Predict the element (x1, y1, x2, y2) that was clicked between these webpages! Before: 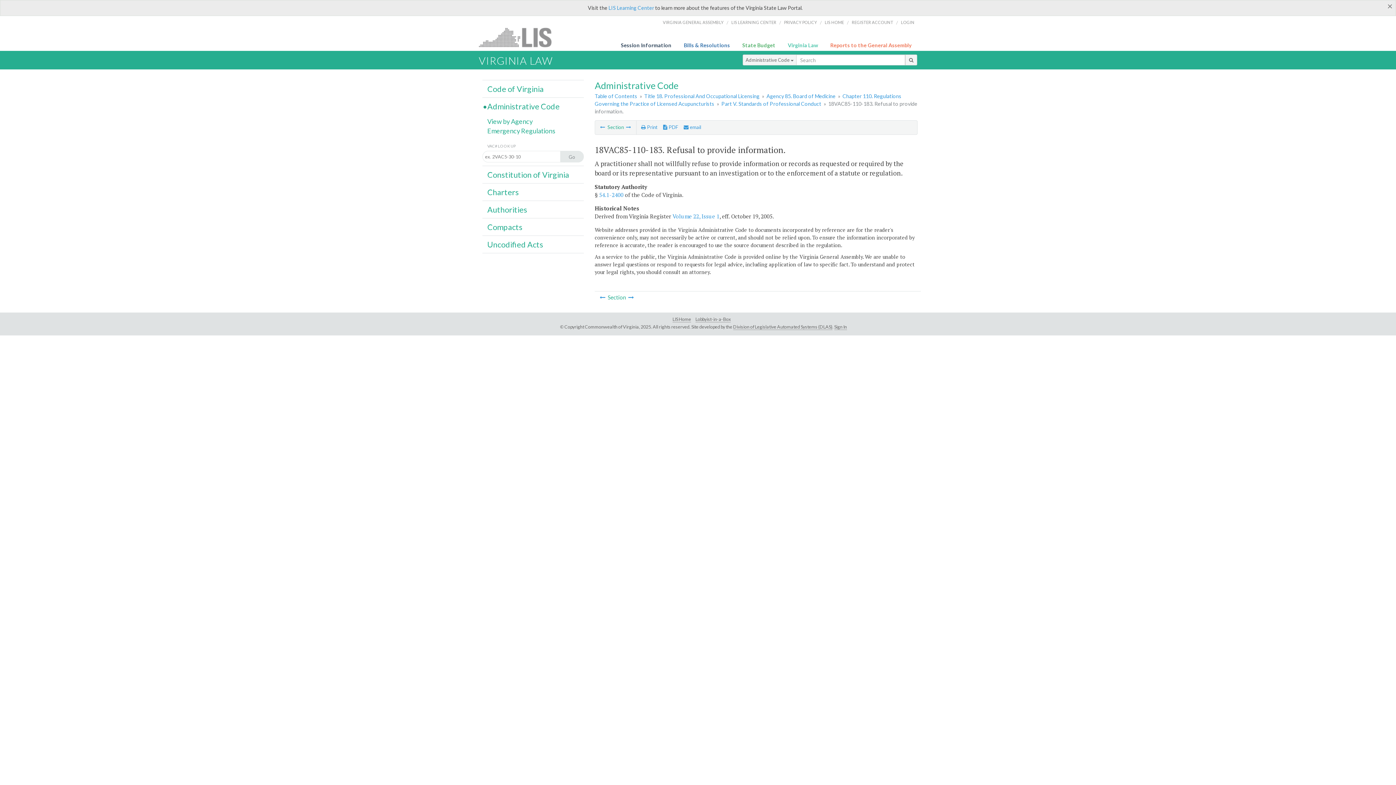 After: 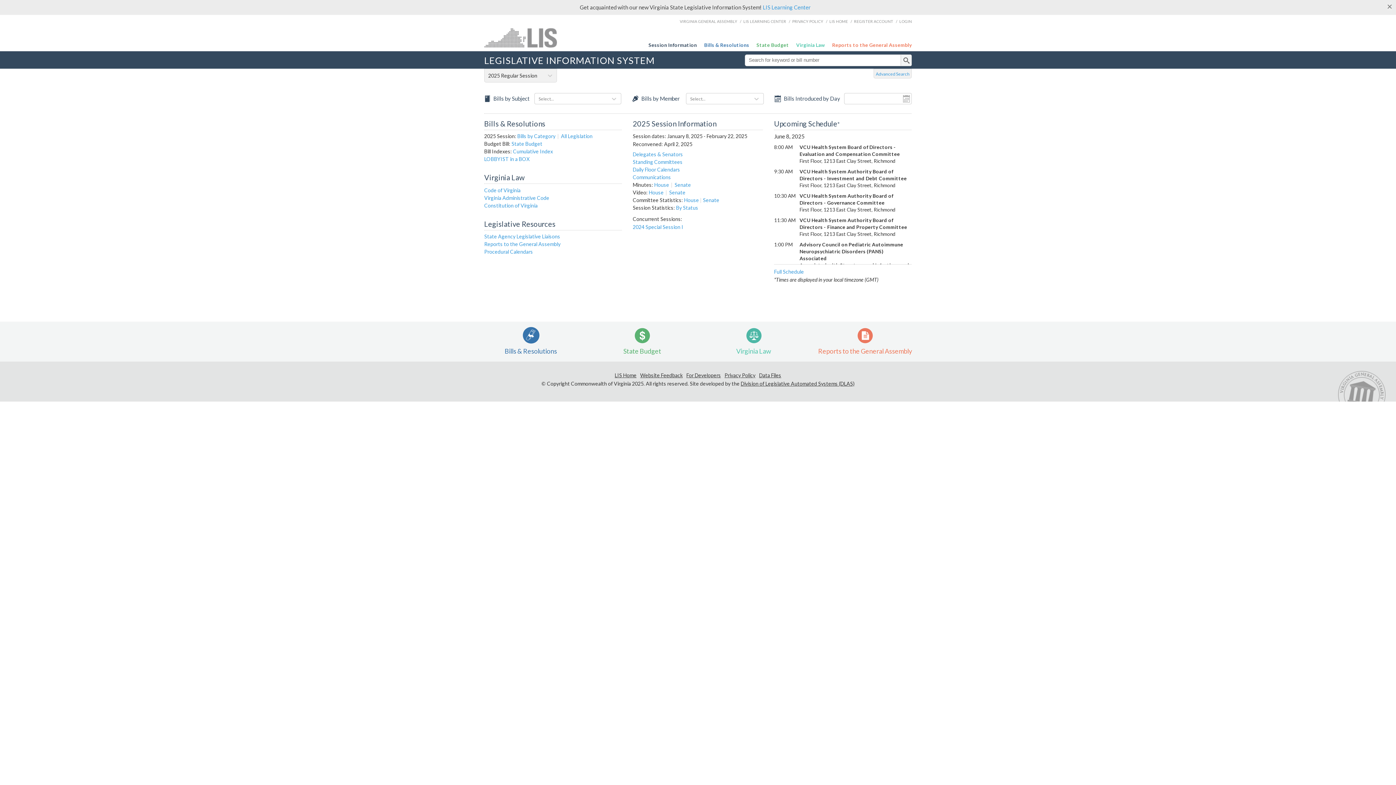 Action: label: LIS HOME bbox: (824, 14, 844, 30)